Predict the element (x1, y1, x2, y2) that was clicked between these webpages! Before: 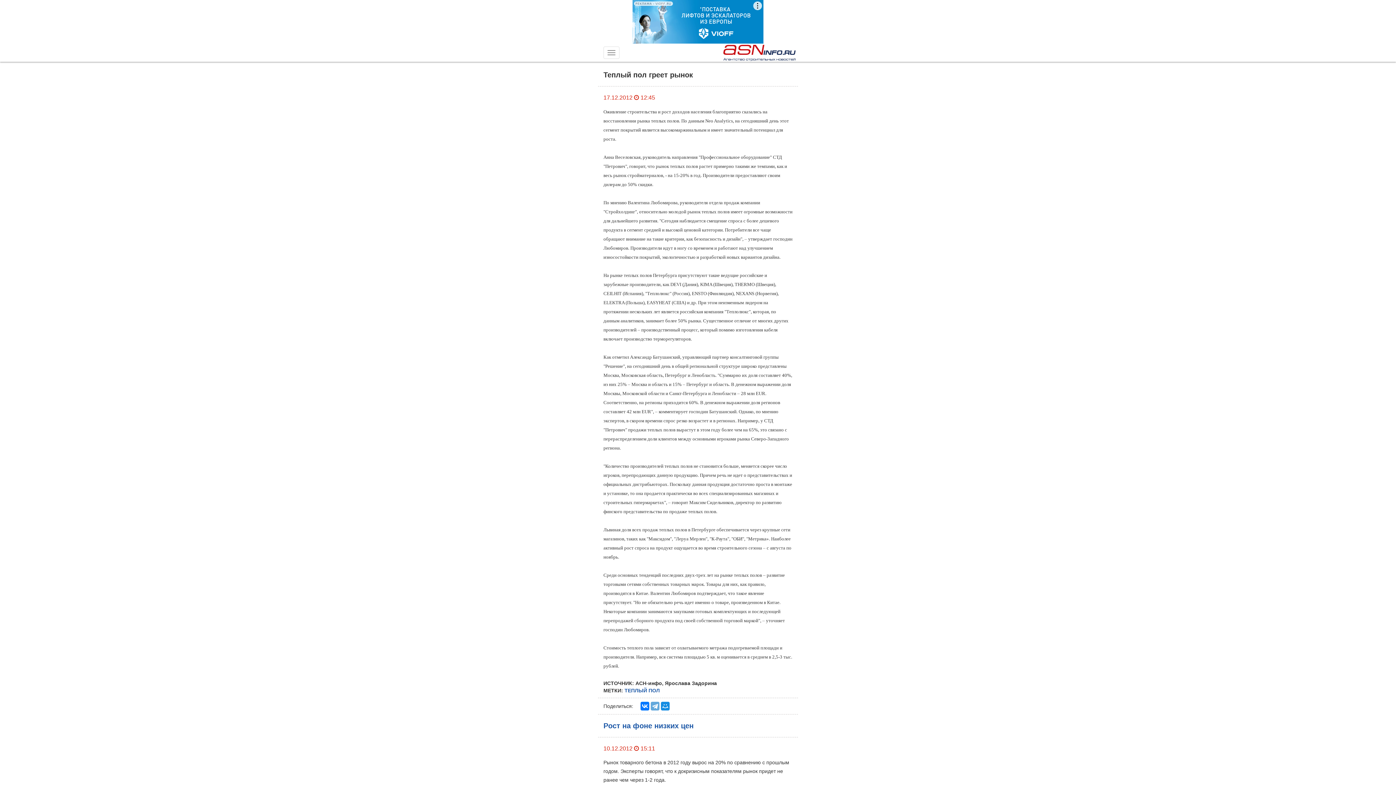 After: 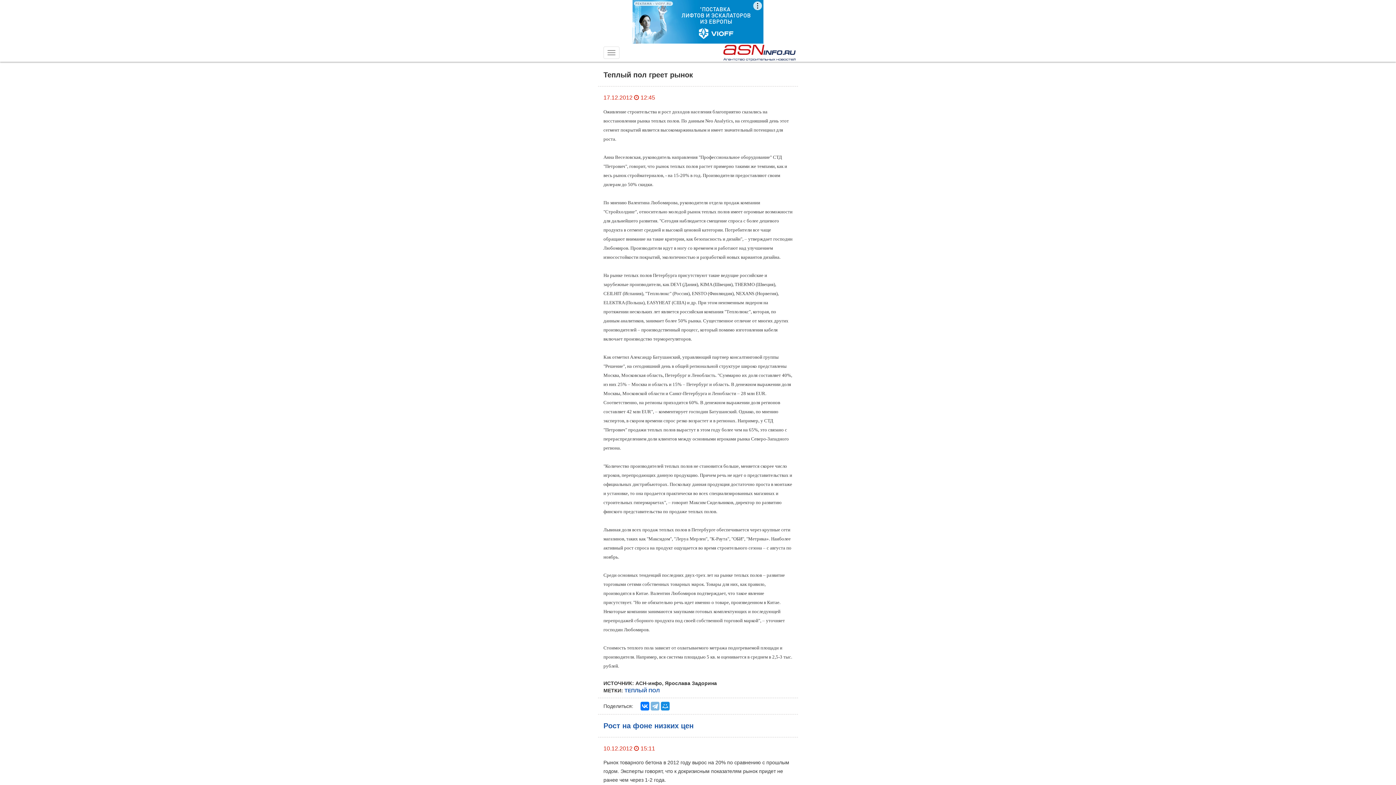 Action: bbox: (650, 702, 659, 710)